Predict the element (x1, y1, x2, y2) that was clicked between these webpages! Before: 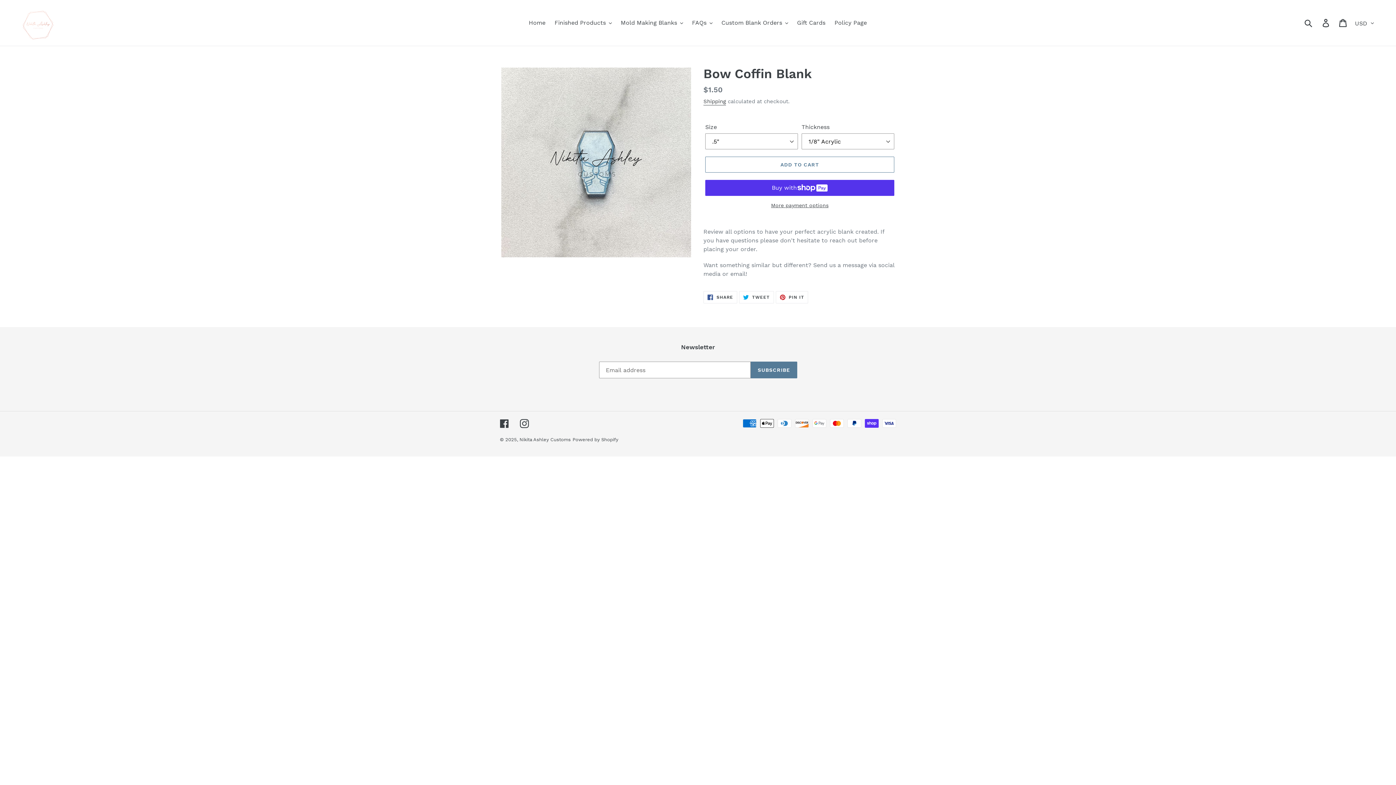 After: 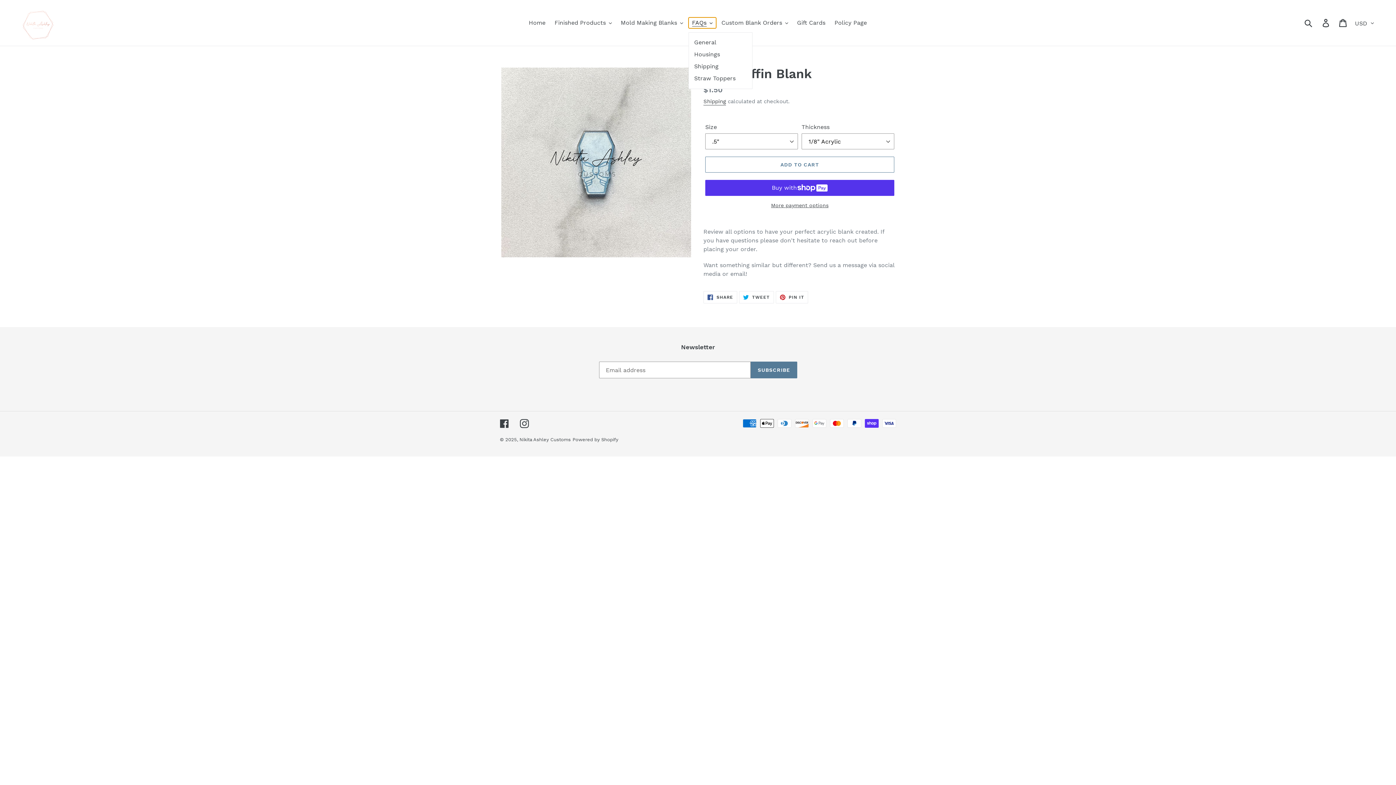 Action: bbox: (688, 17, 716, 28) label: FAQs